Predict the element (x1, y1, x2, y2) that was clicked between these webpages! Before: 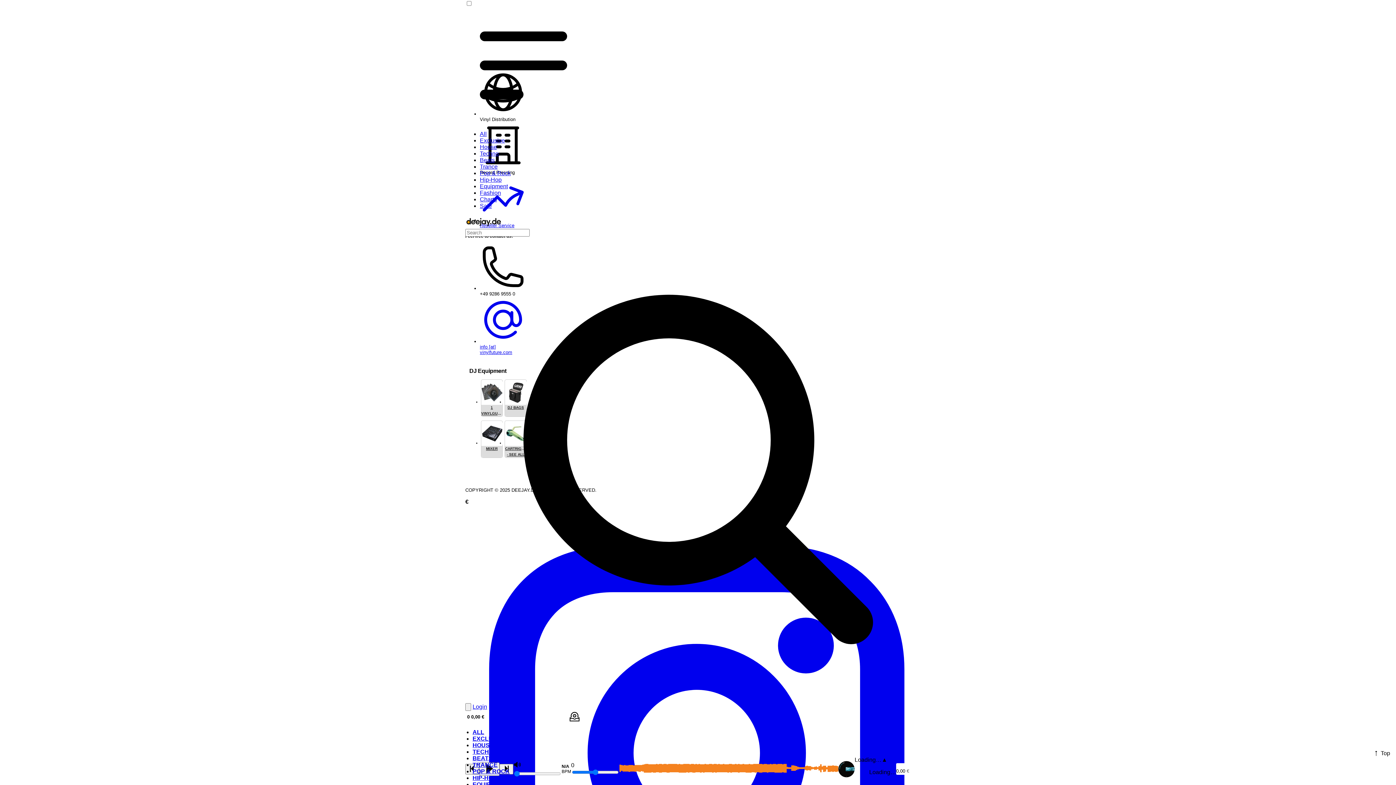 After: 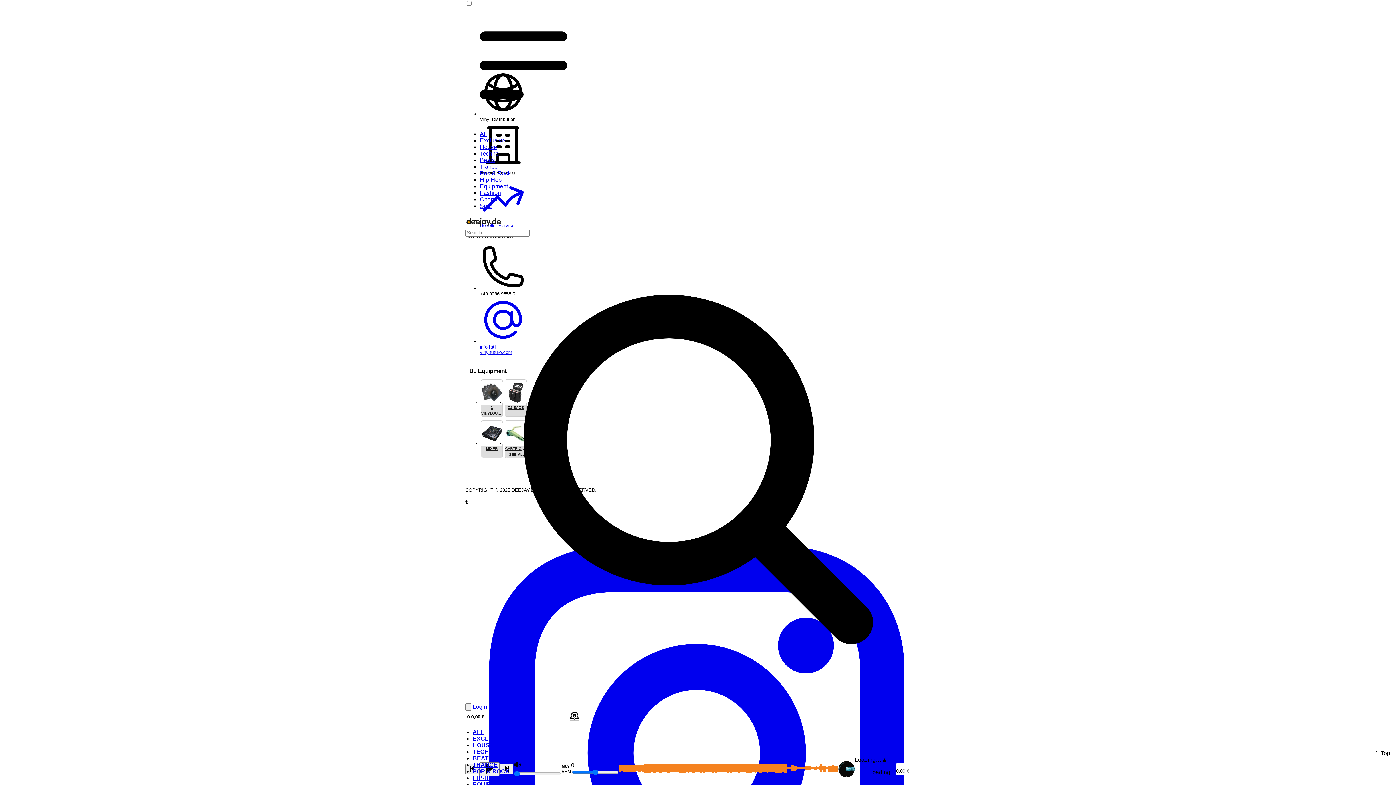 Action: label: Sale bbox: (480, 202, 492, 209)